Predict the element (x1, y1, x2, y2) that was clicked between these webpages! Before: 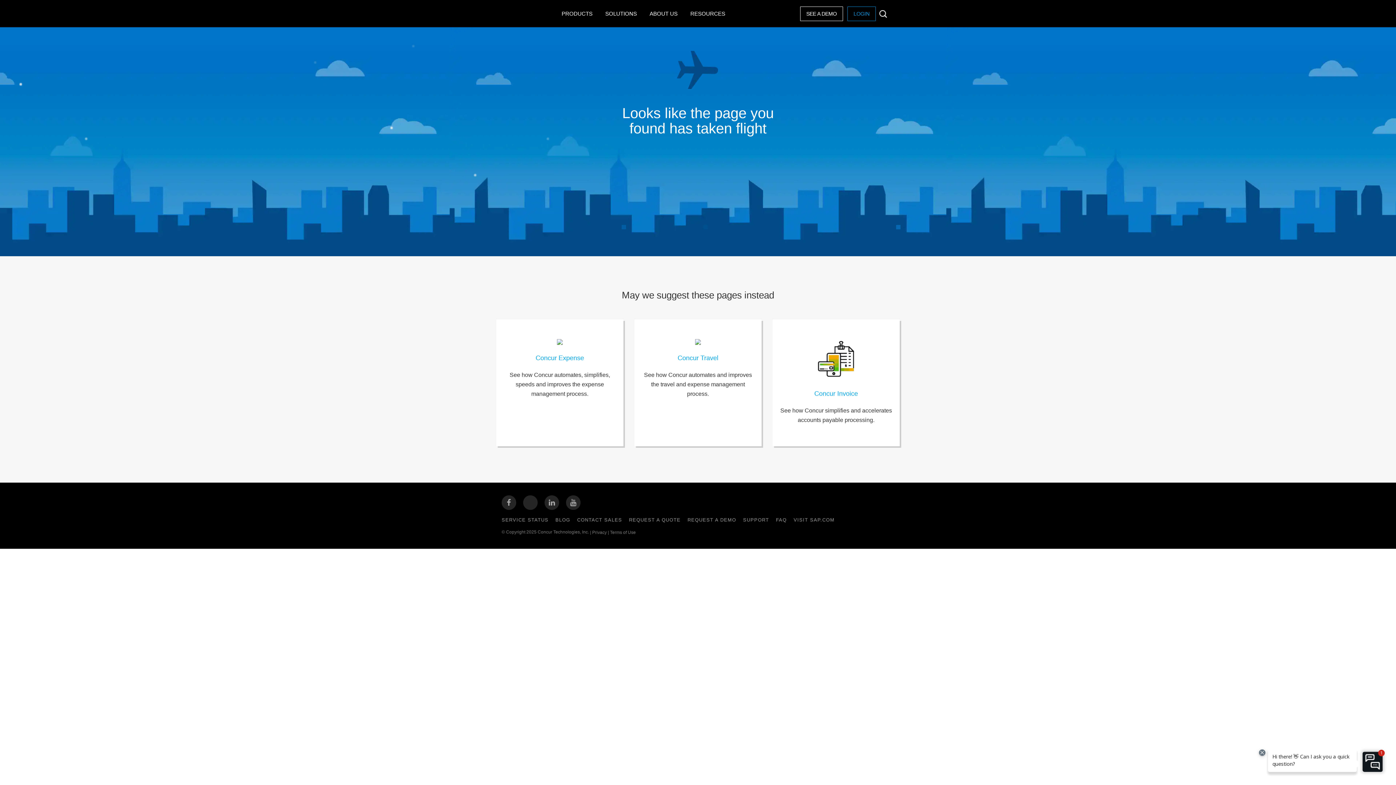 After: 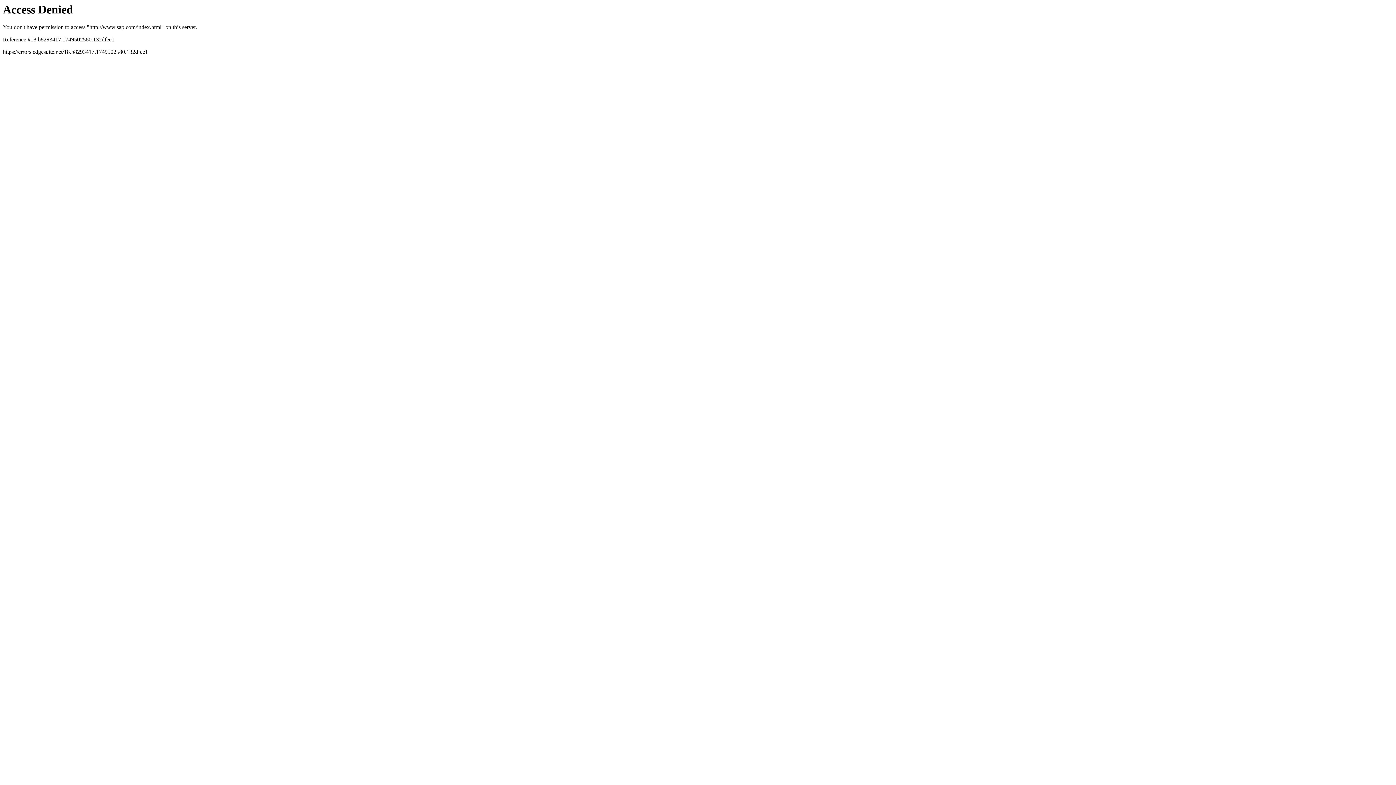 Action: bbox: (793, 514, 834, 523) label: VISIT SAP.COM